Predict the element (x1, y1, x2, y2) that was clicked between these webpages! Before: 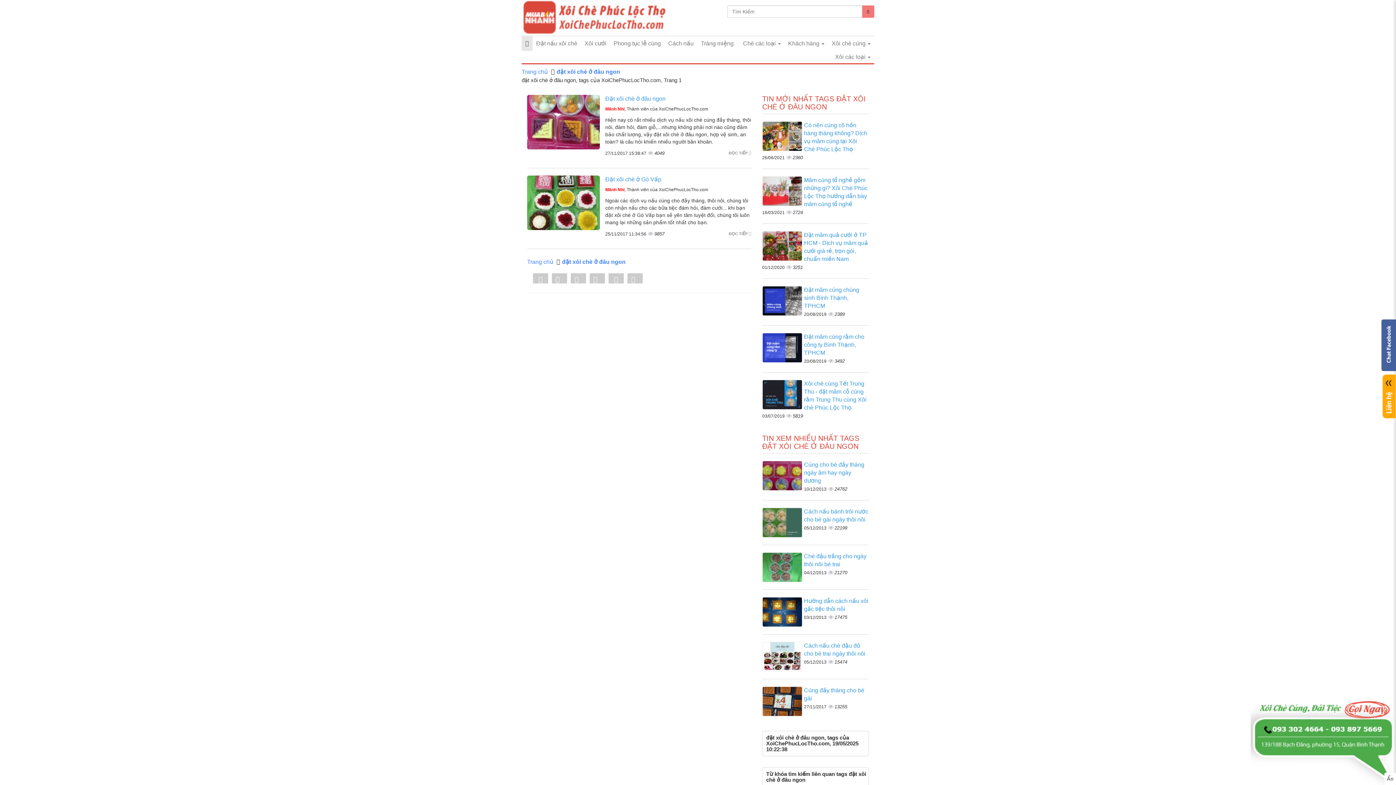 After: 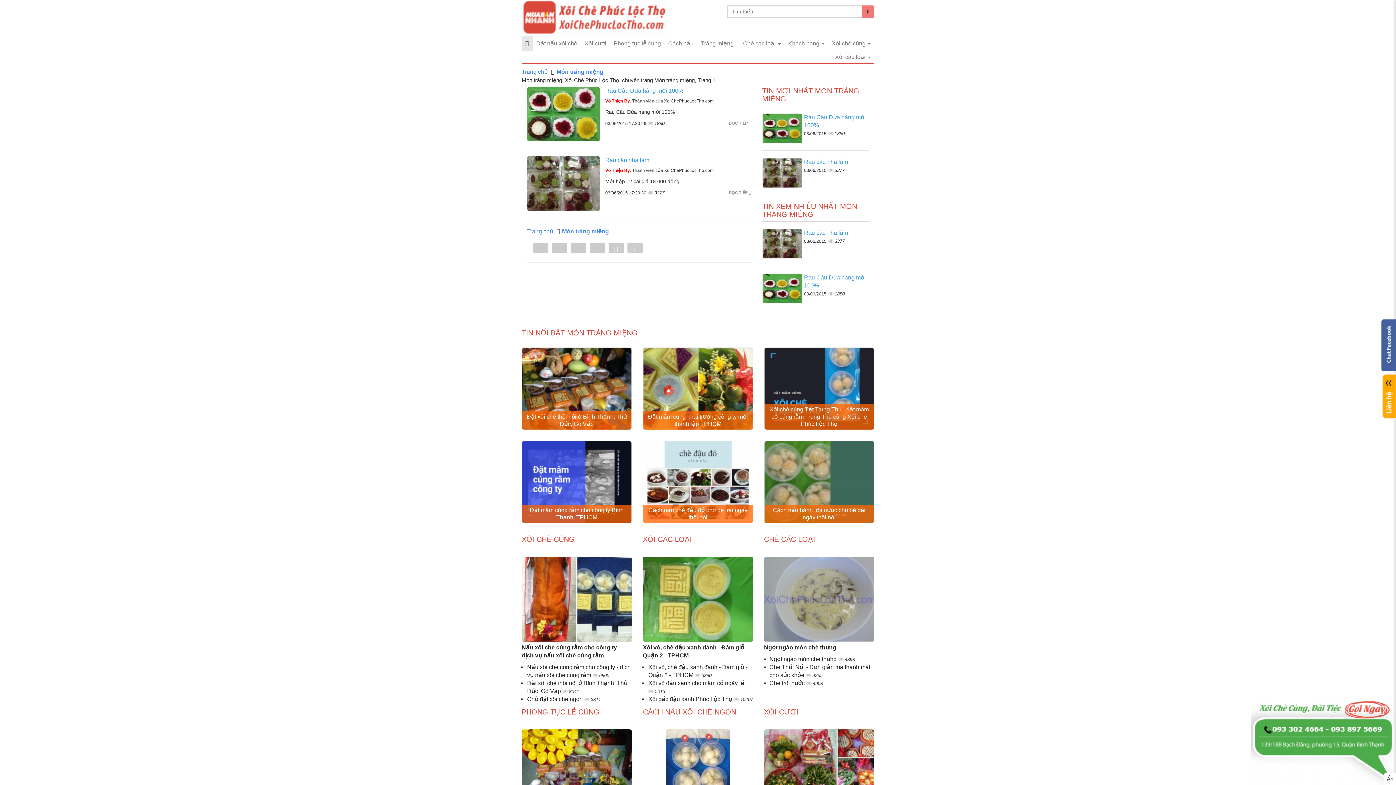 Action: label: Tráng miệng bbox: (697, 36, 737, 50)